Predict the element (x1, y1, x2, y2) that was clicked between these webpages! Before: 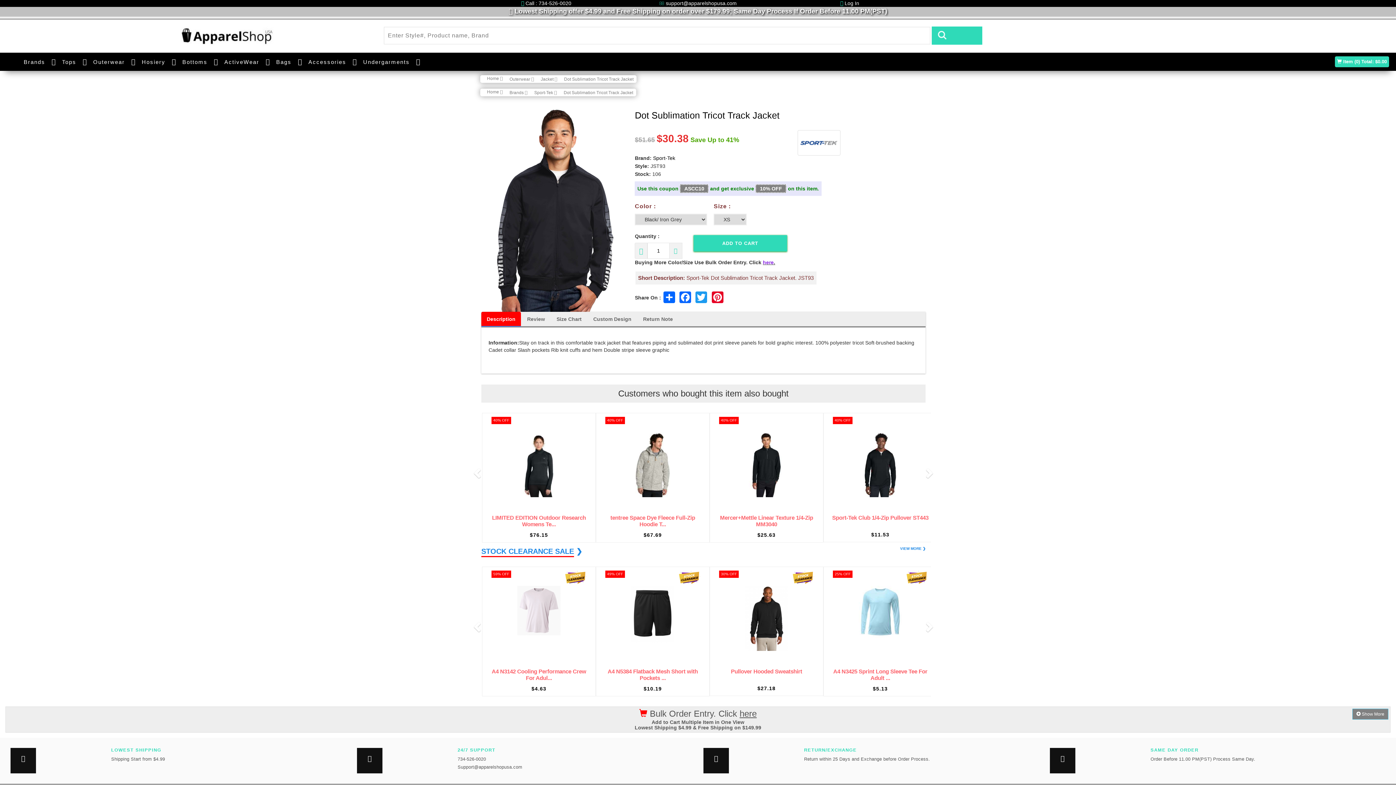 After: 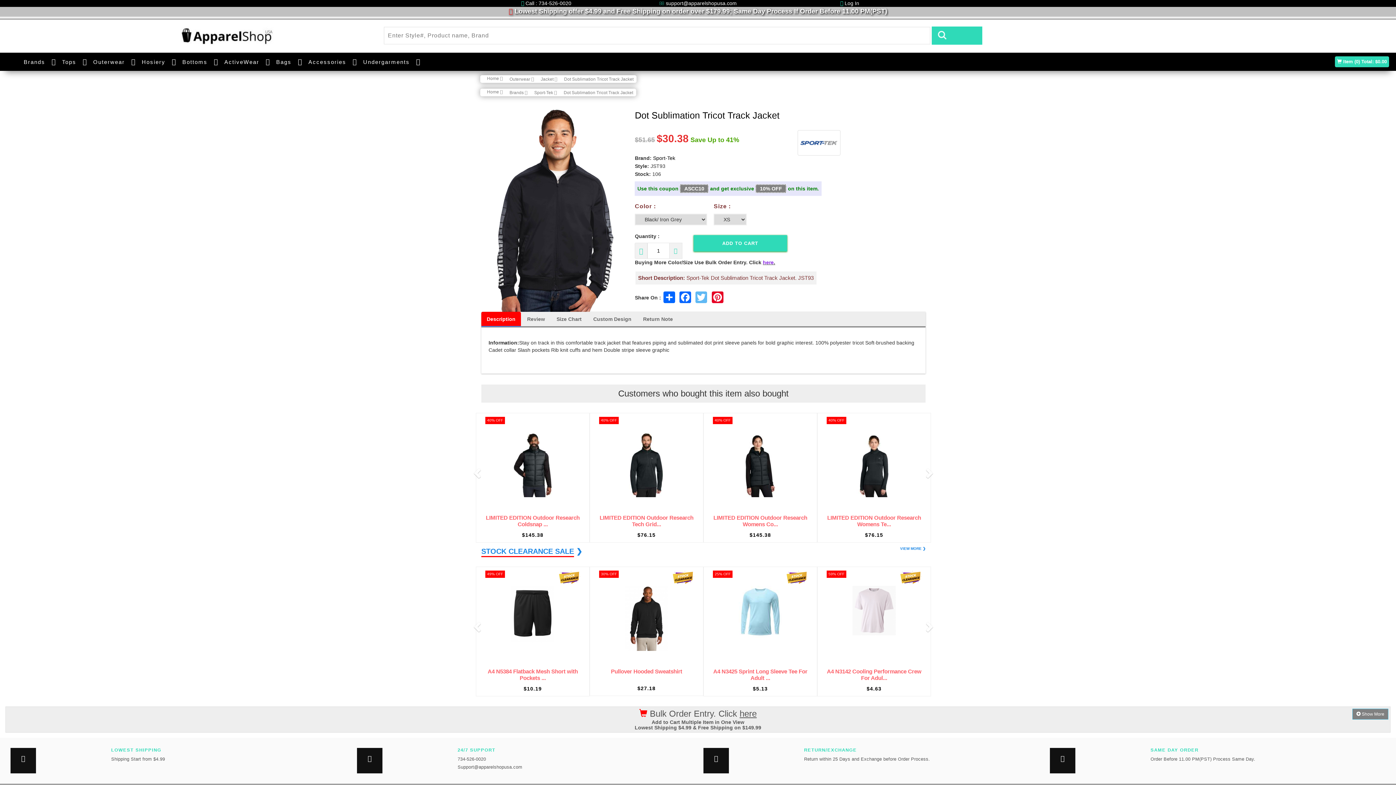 Action: label: Twitter bbox: (695, 291, 708, 303)